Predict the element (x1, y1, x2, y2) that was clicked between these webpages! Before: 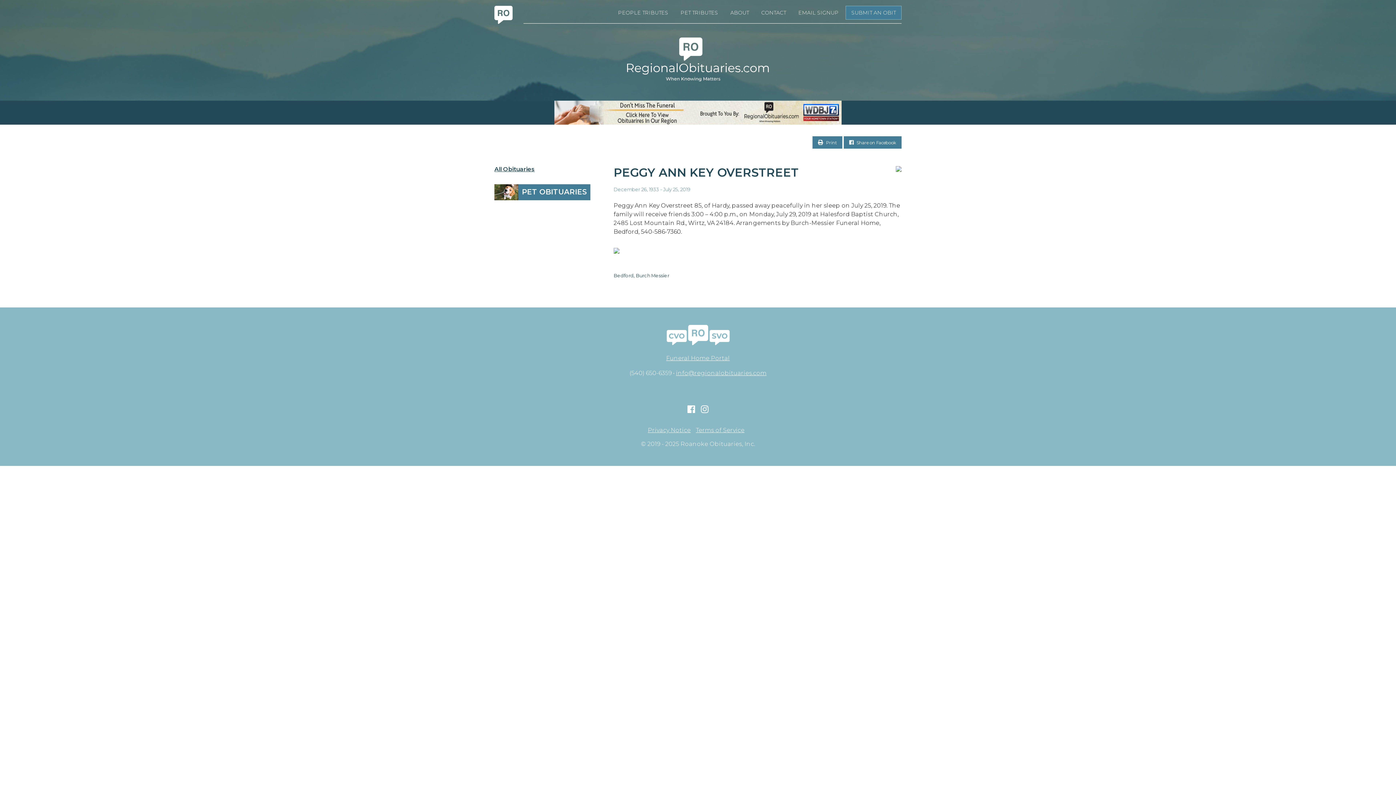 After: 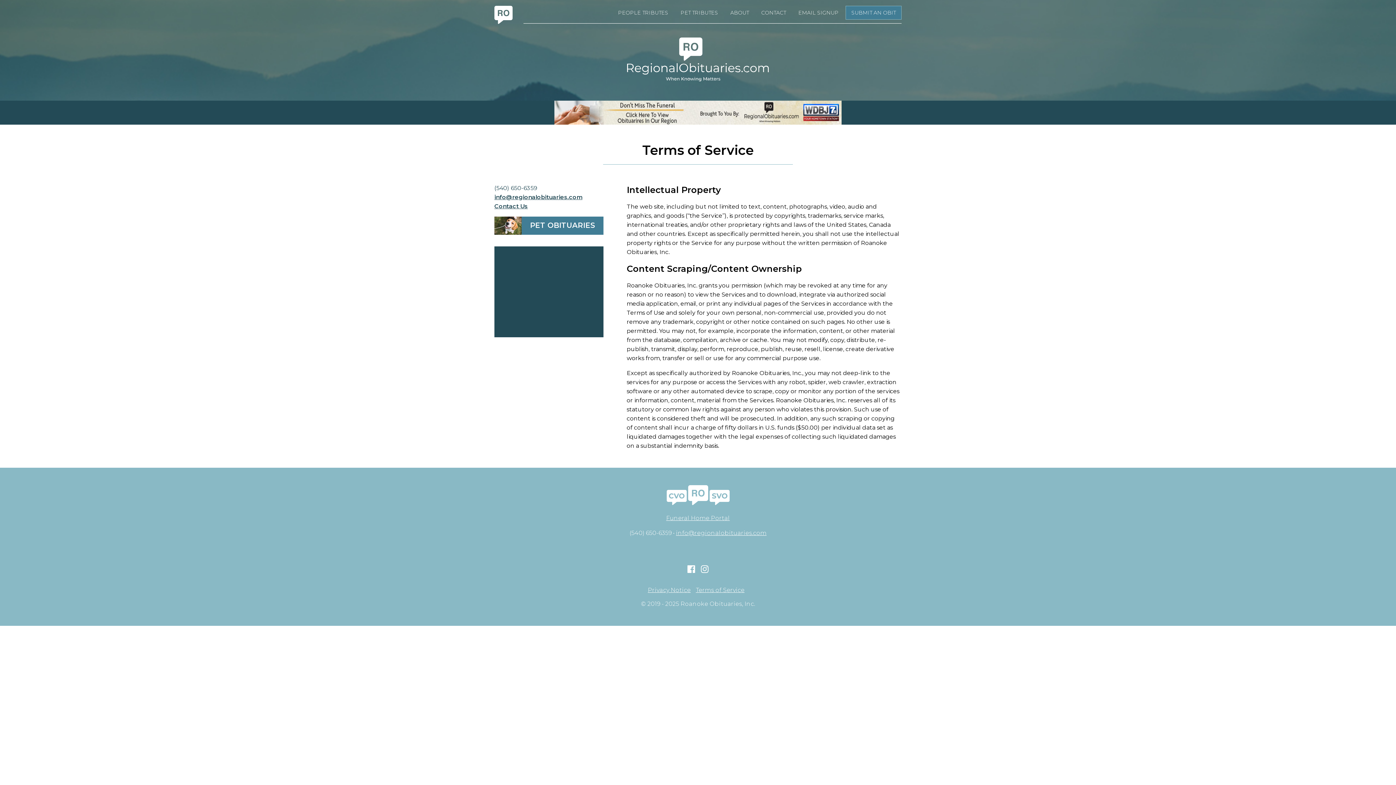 Action: label: Terms of Service bbox: (696, 427, 744, 433)